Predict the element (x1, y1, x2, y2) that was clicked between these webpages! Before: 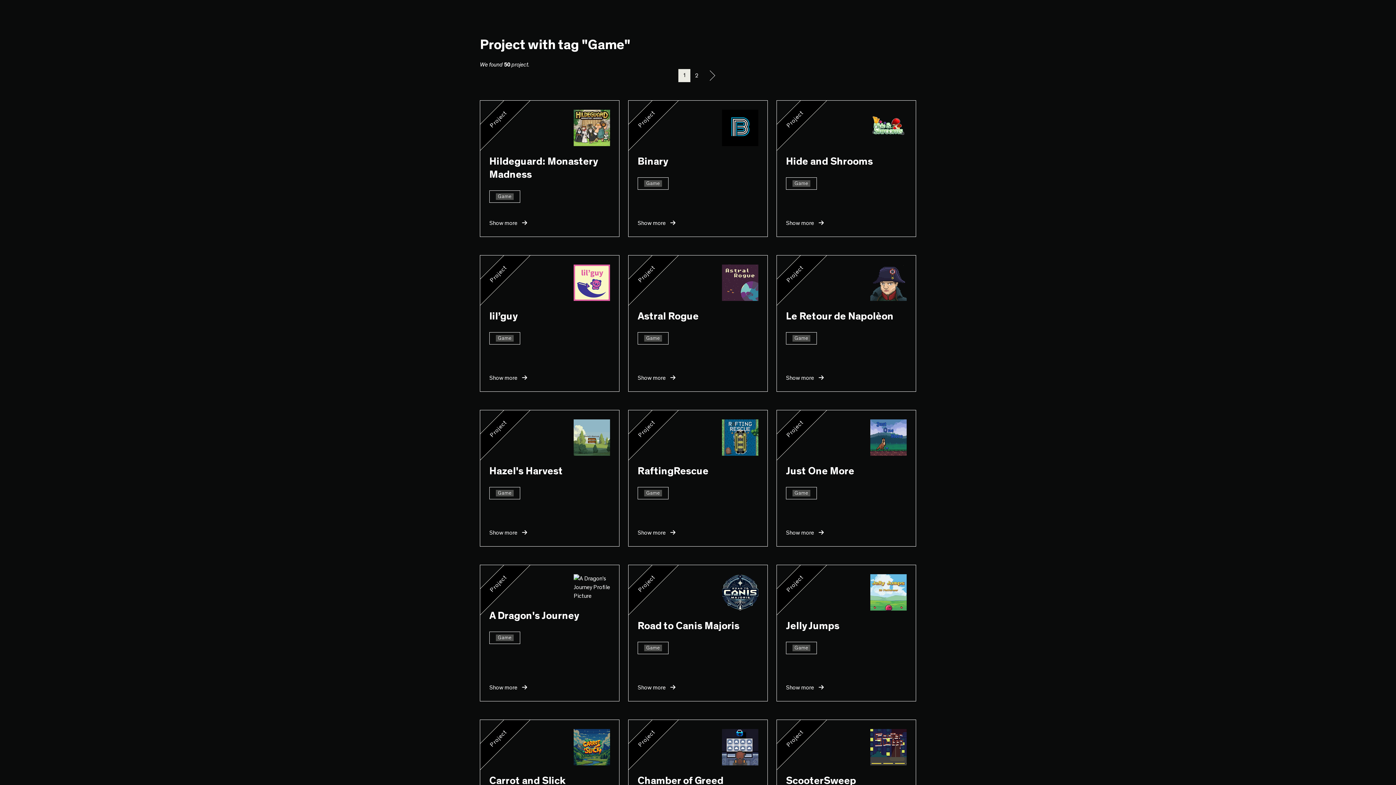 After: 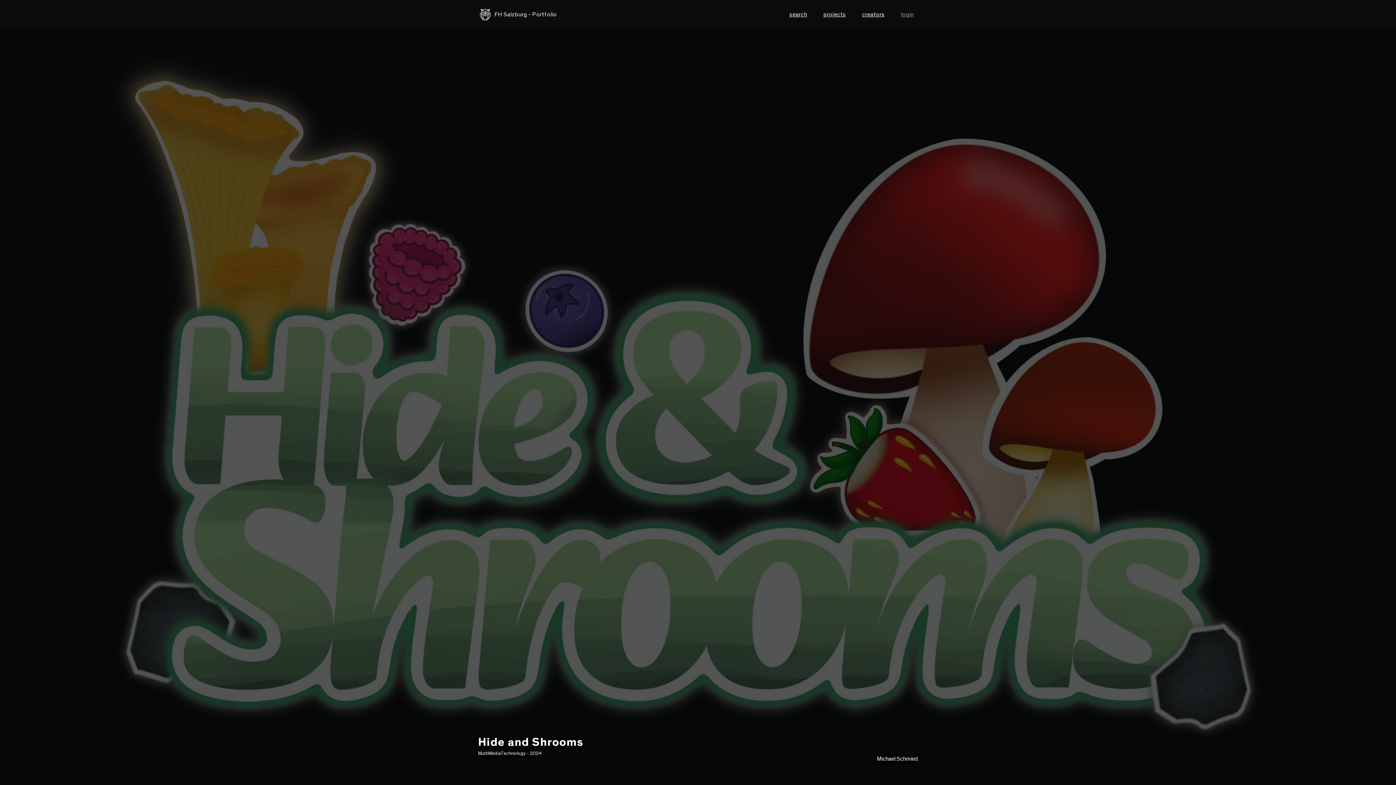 Action: label: Show more  bbox: (786, 218, 906, 227)